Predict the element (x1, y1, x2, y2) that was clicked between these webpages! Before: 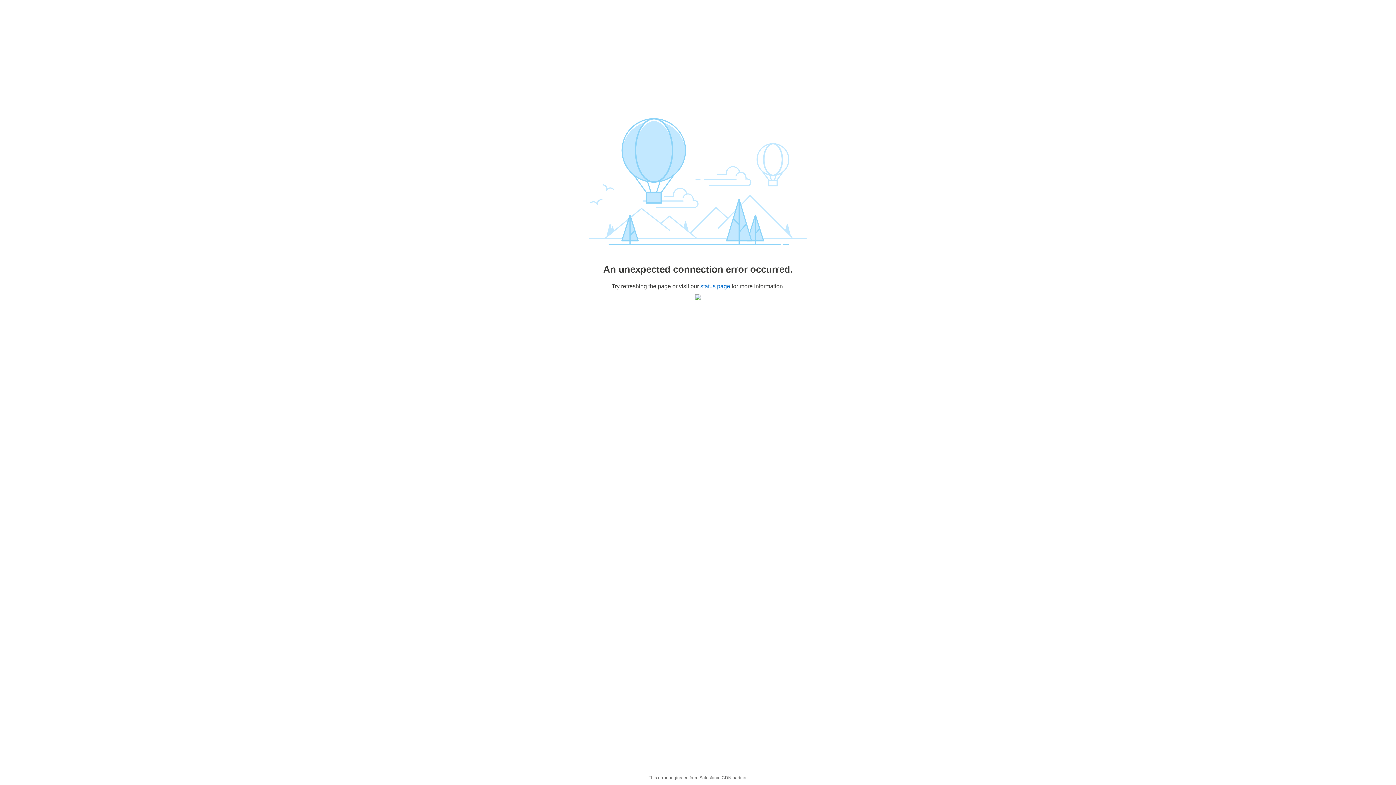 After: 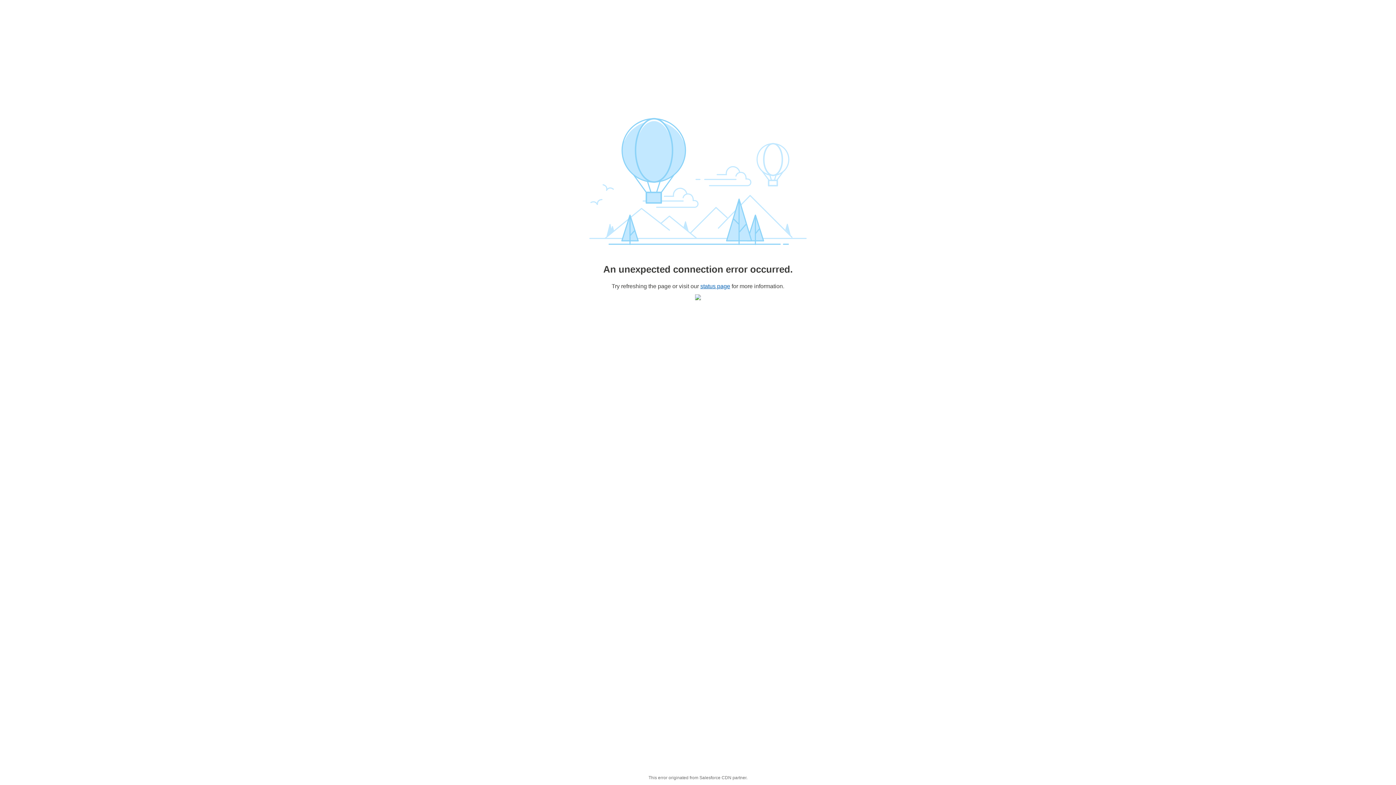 Action: label: status page bbox: (700, 283, 730, 289)